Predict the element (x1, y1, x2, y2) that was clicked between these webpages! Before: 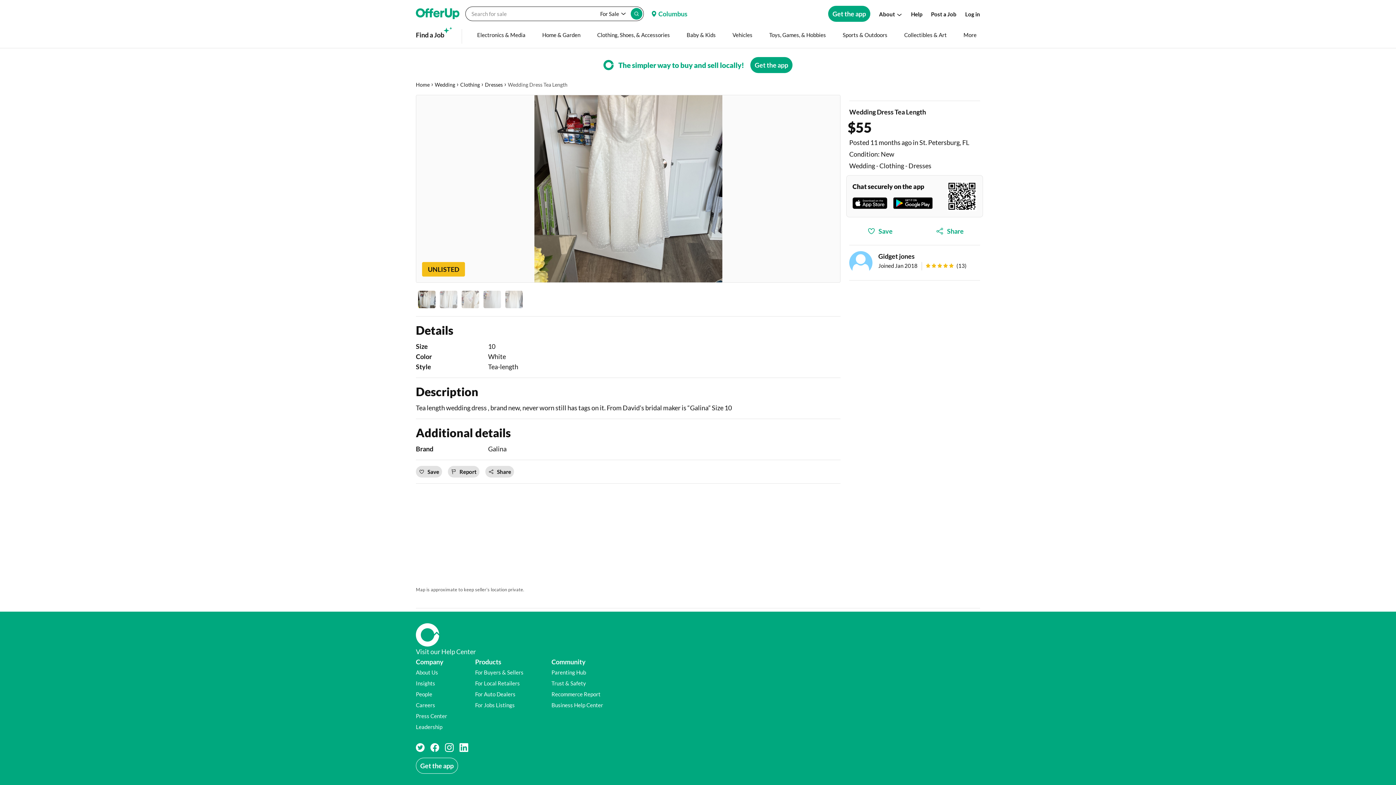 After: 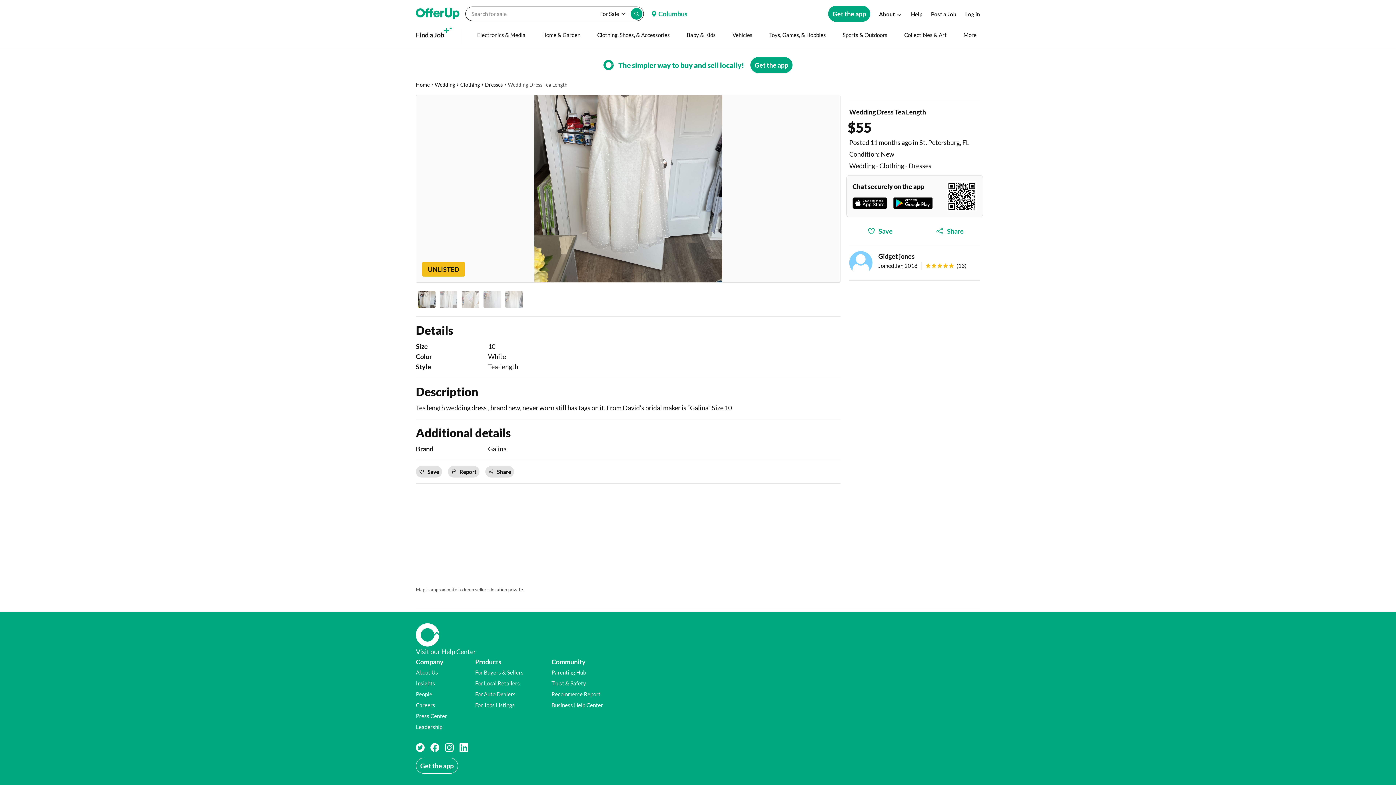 Action: bbox: (551, 680, 586, 687) label: Trust & Safety (opens in a new window)